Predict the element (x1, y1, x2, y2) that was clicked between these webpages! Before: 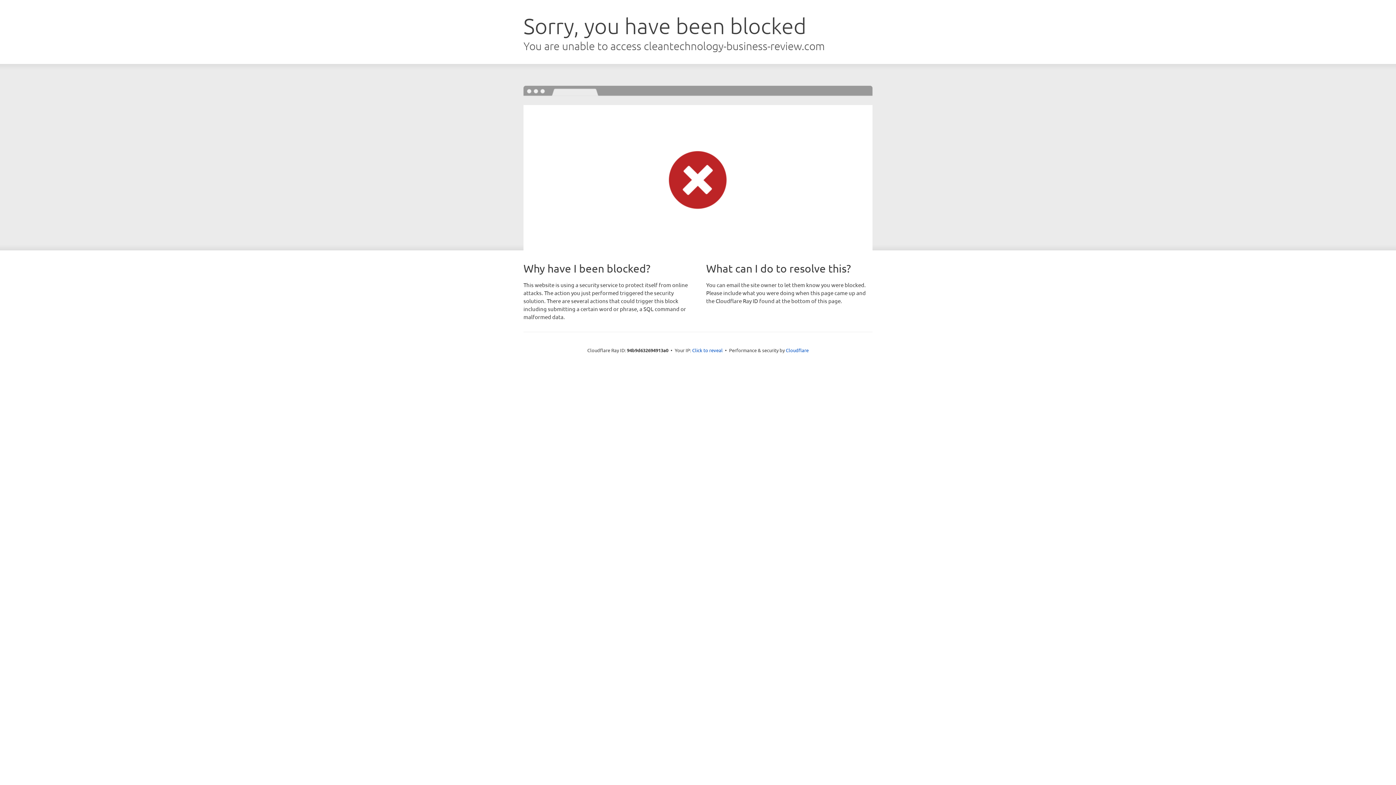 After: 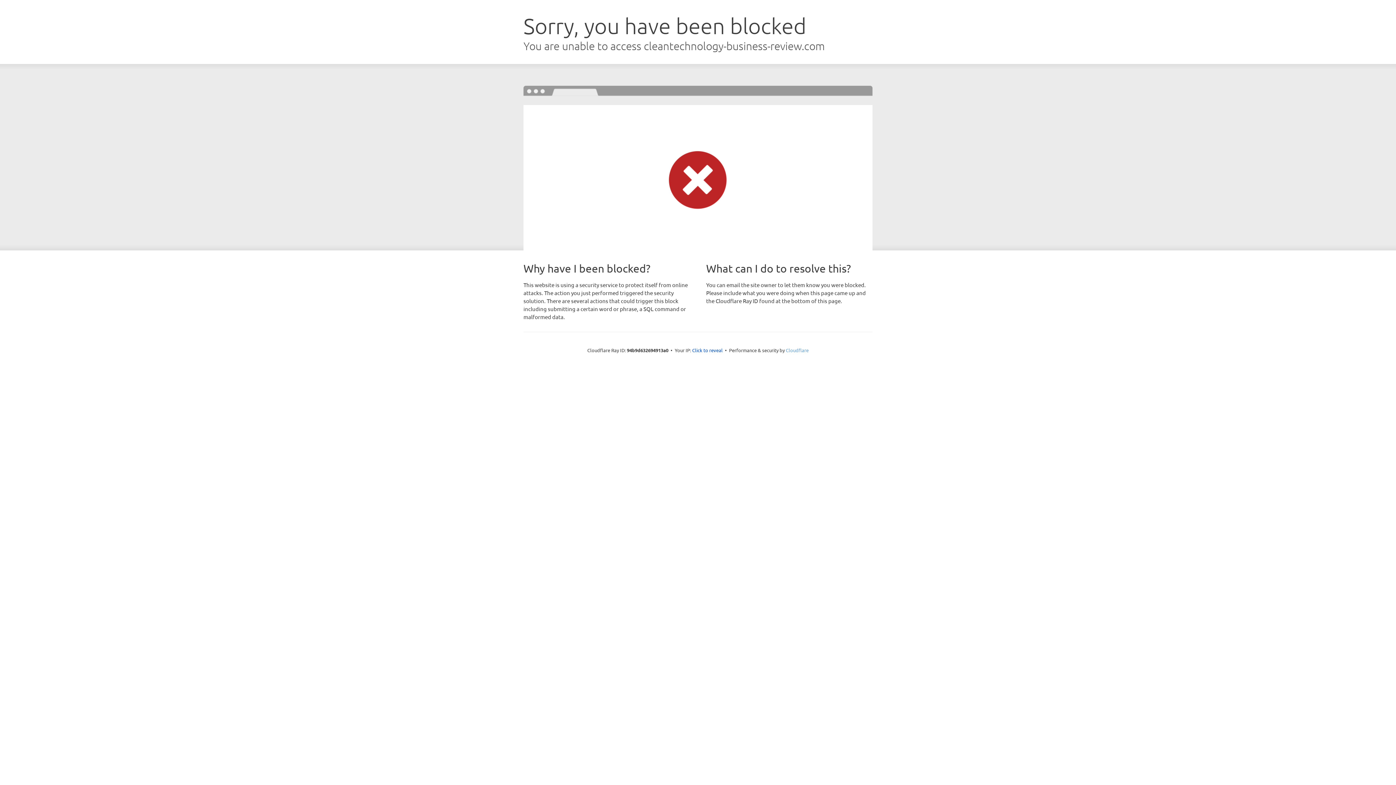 Action: bbox: (786, 347, 808, 353) label: Cloudflare